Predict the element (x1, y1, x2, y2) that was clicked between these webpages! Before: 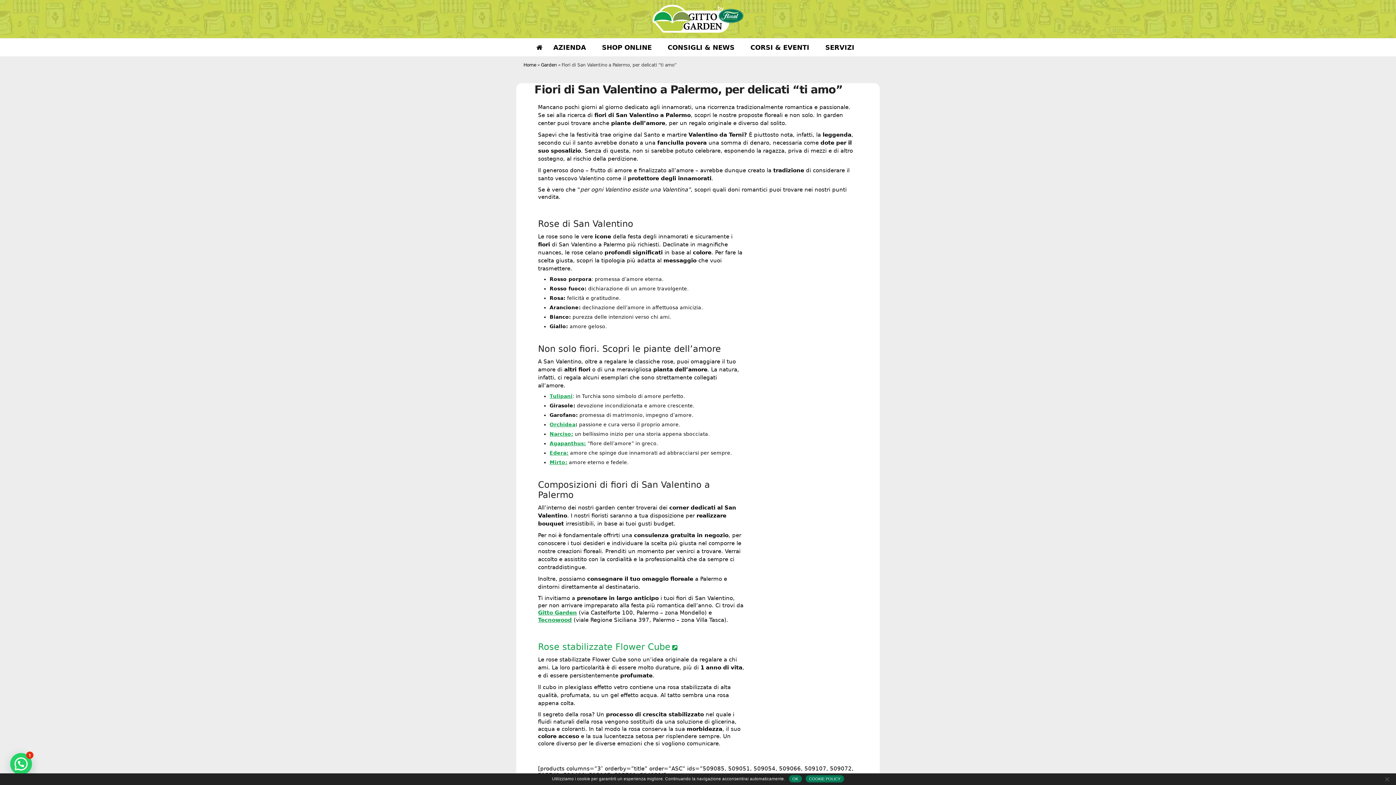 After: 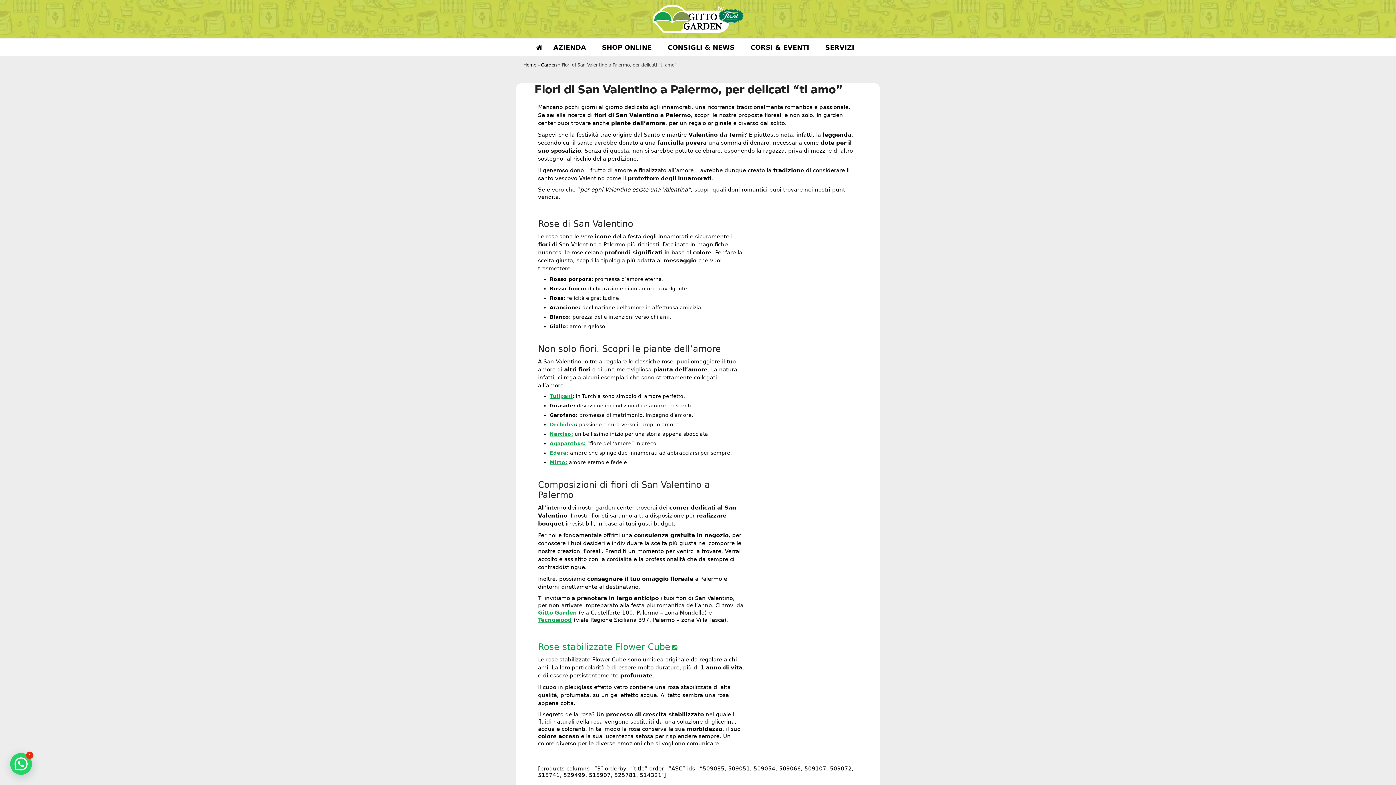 Action: bbox: (788, 775, 802, 782) label: OK